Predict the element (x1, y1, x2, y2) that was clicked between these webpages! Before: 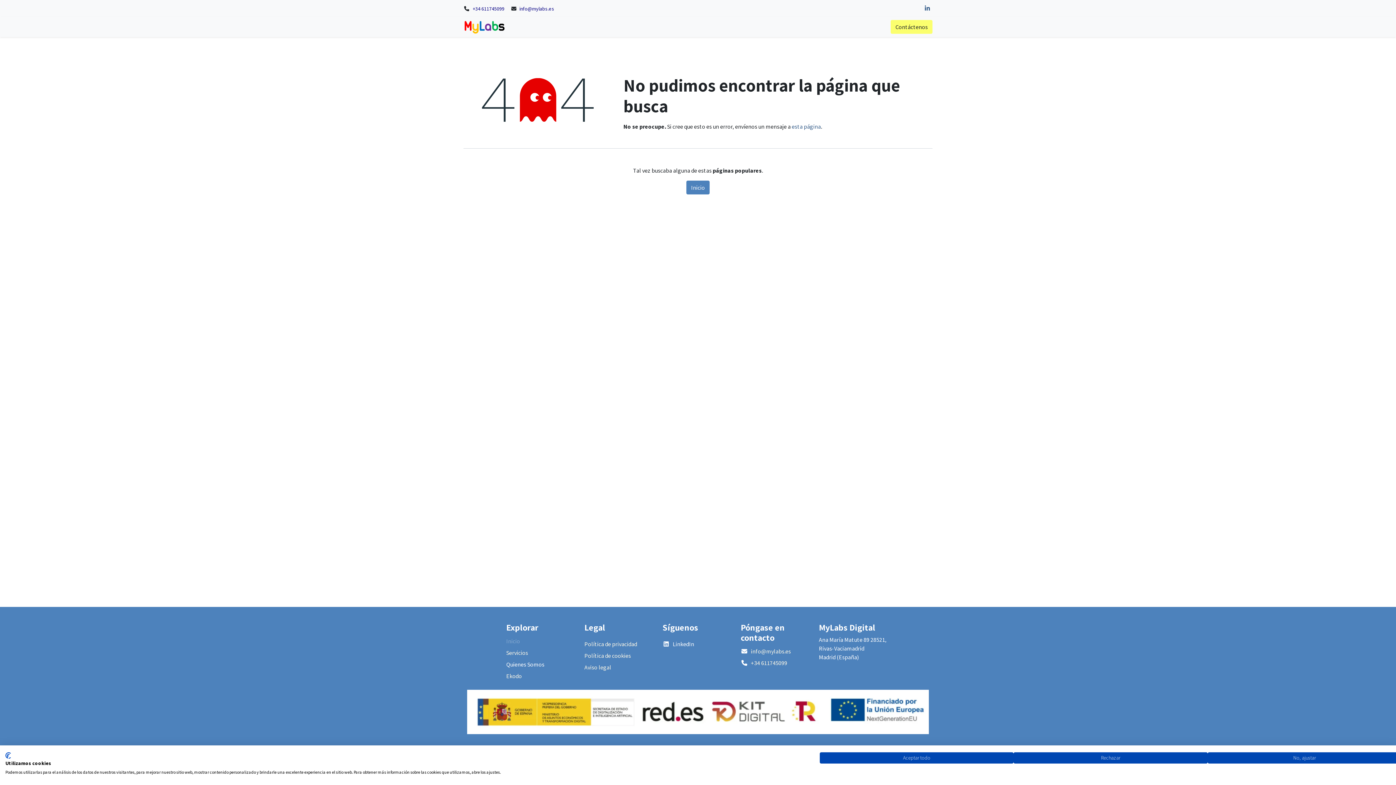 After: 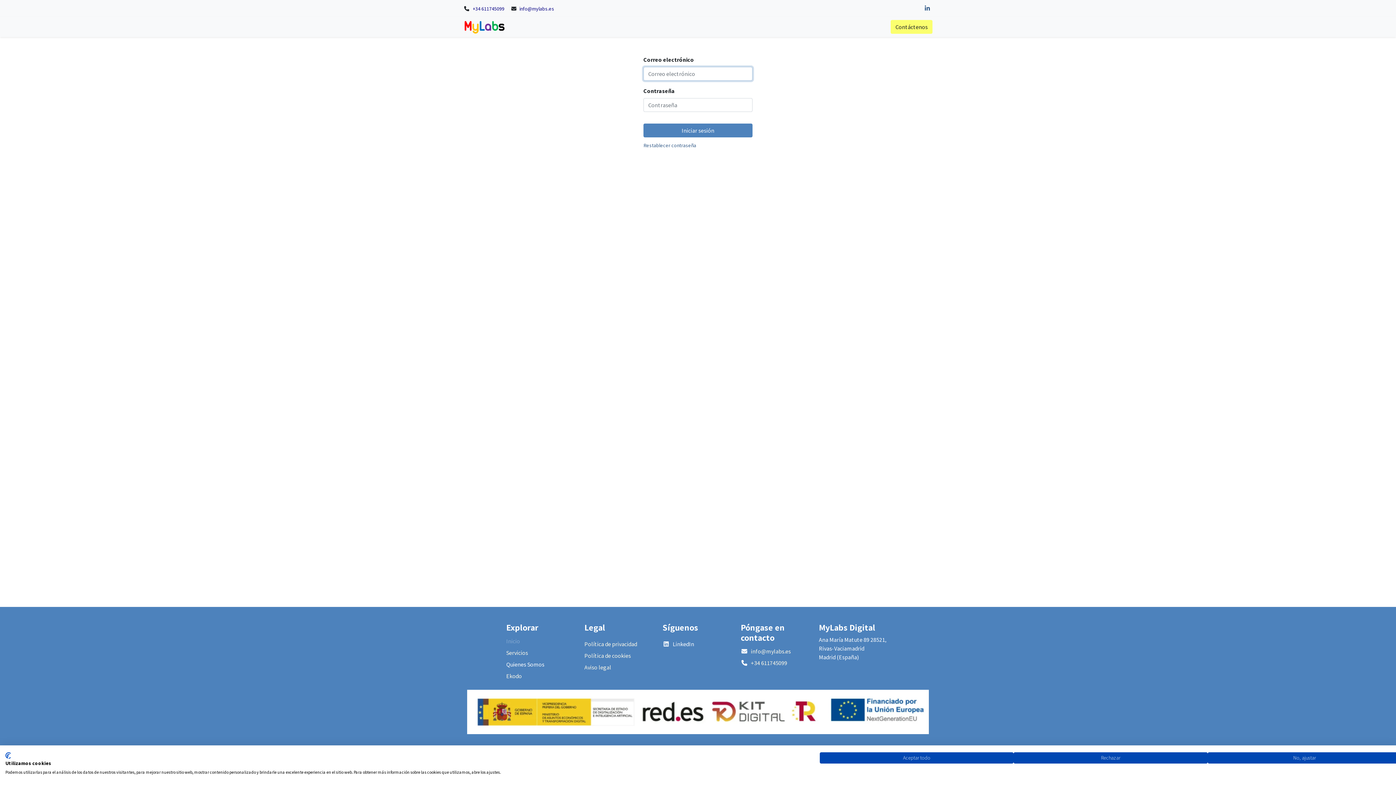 Action: bbox: (846, 19, 885, 34) label: Iniciar sesión